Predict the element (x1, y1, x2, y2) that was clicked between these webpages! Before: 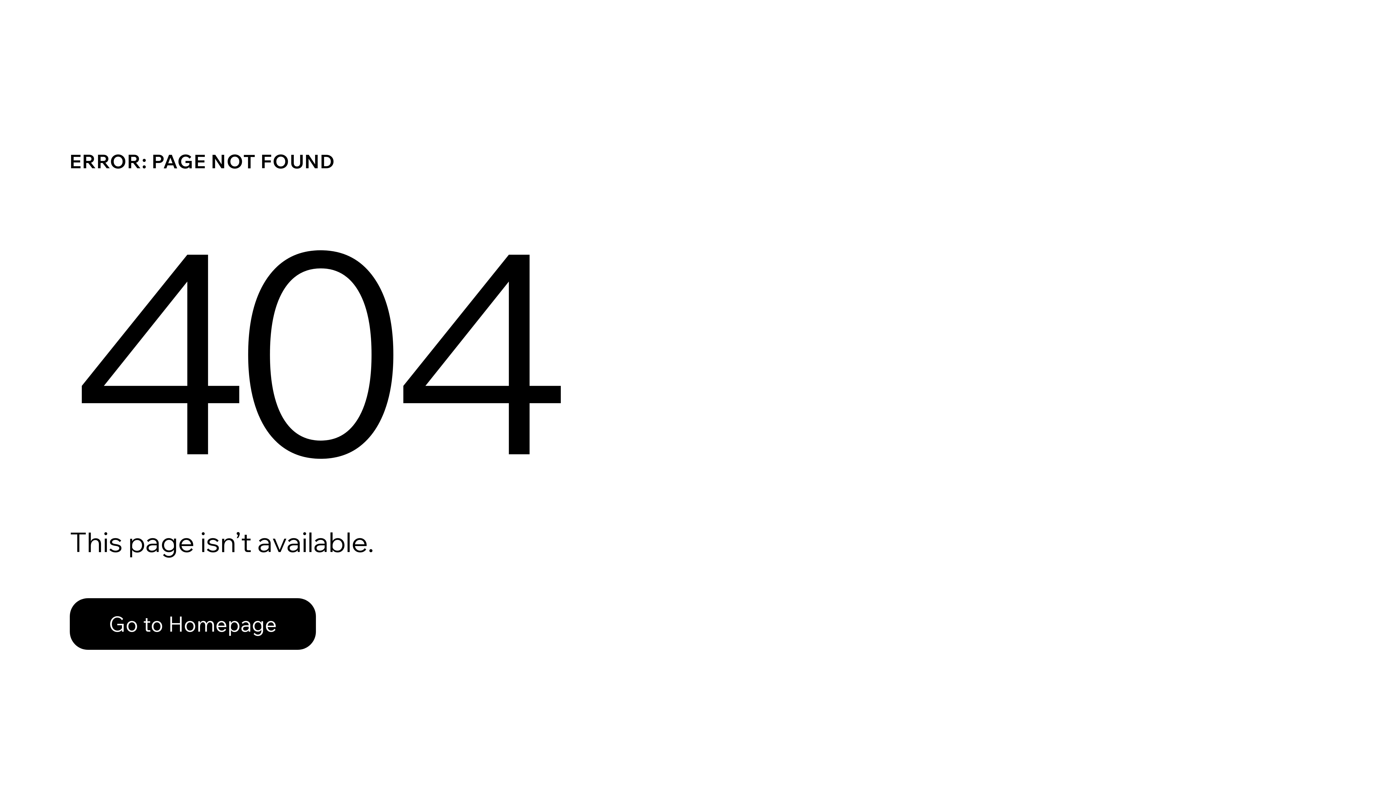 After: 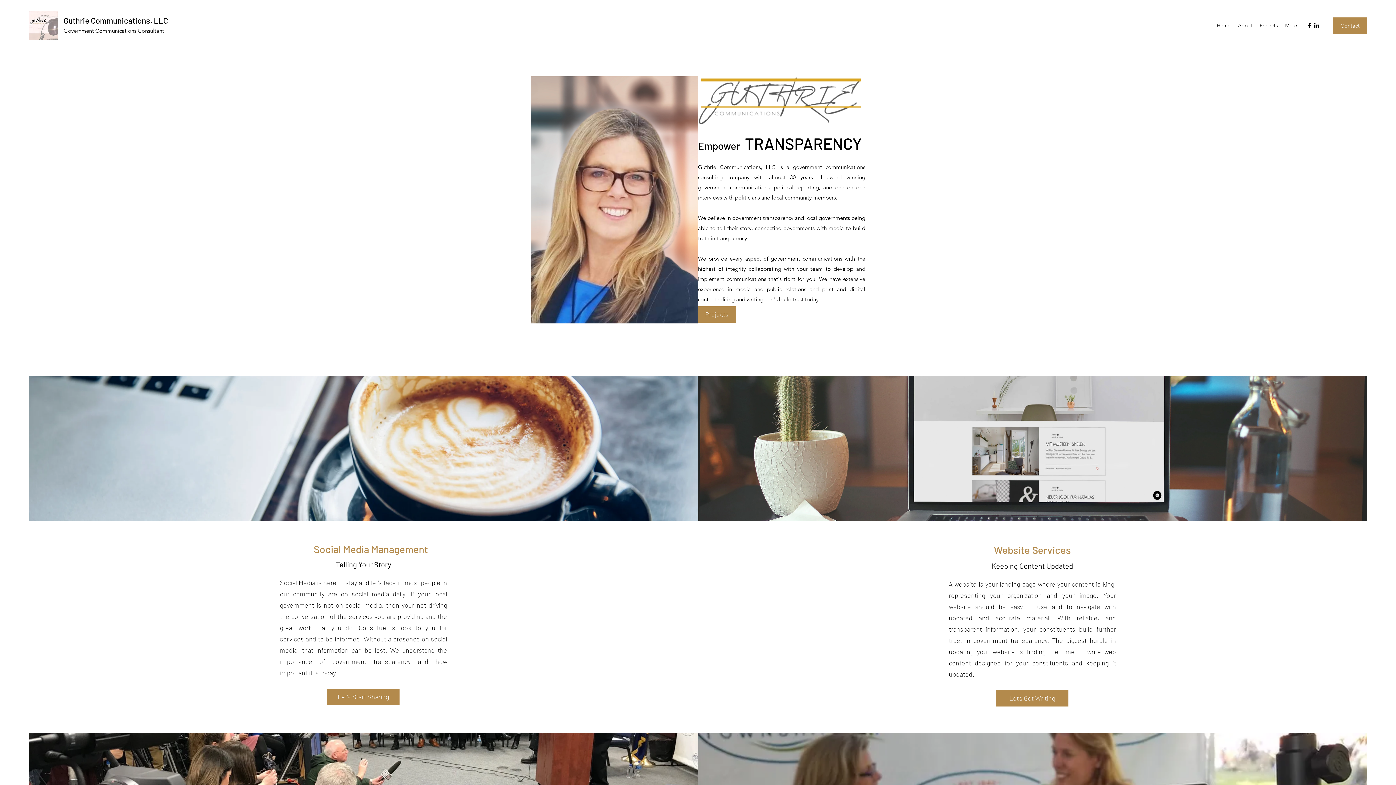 Action: label: Go to Homepage bbox: (69, 598, 316, 650)